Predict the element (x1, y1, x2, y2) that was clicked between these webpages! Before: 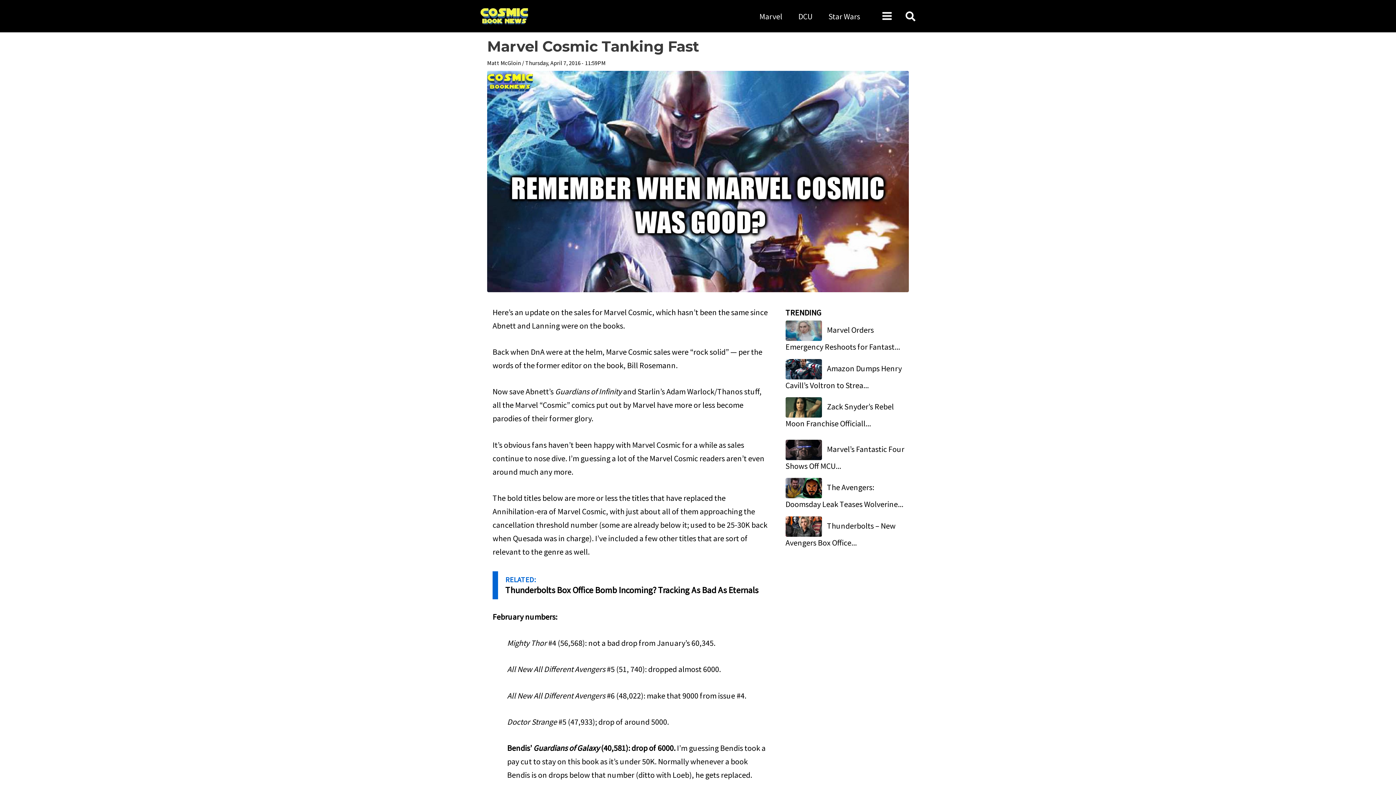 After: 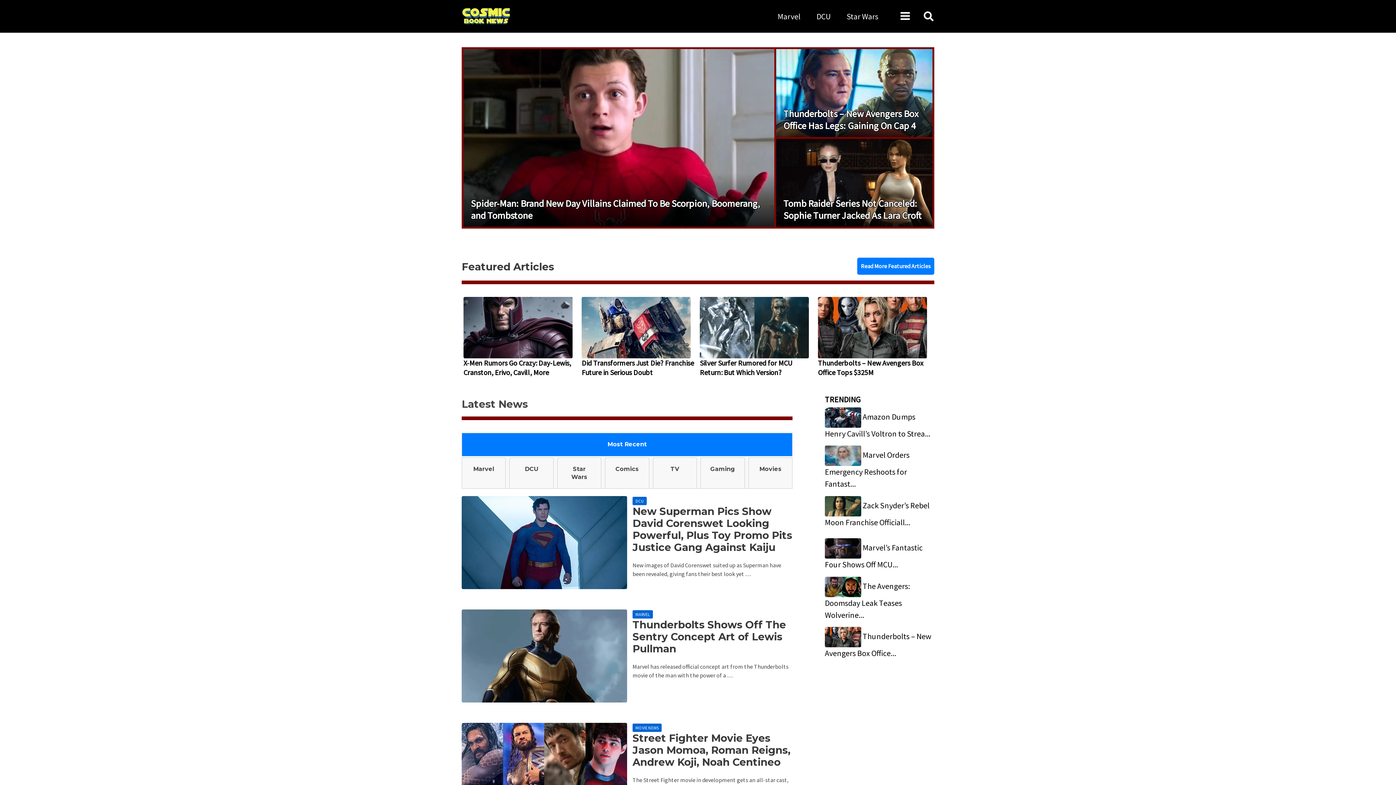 Action: bbox: (480, 10, 529, 20)